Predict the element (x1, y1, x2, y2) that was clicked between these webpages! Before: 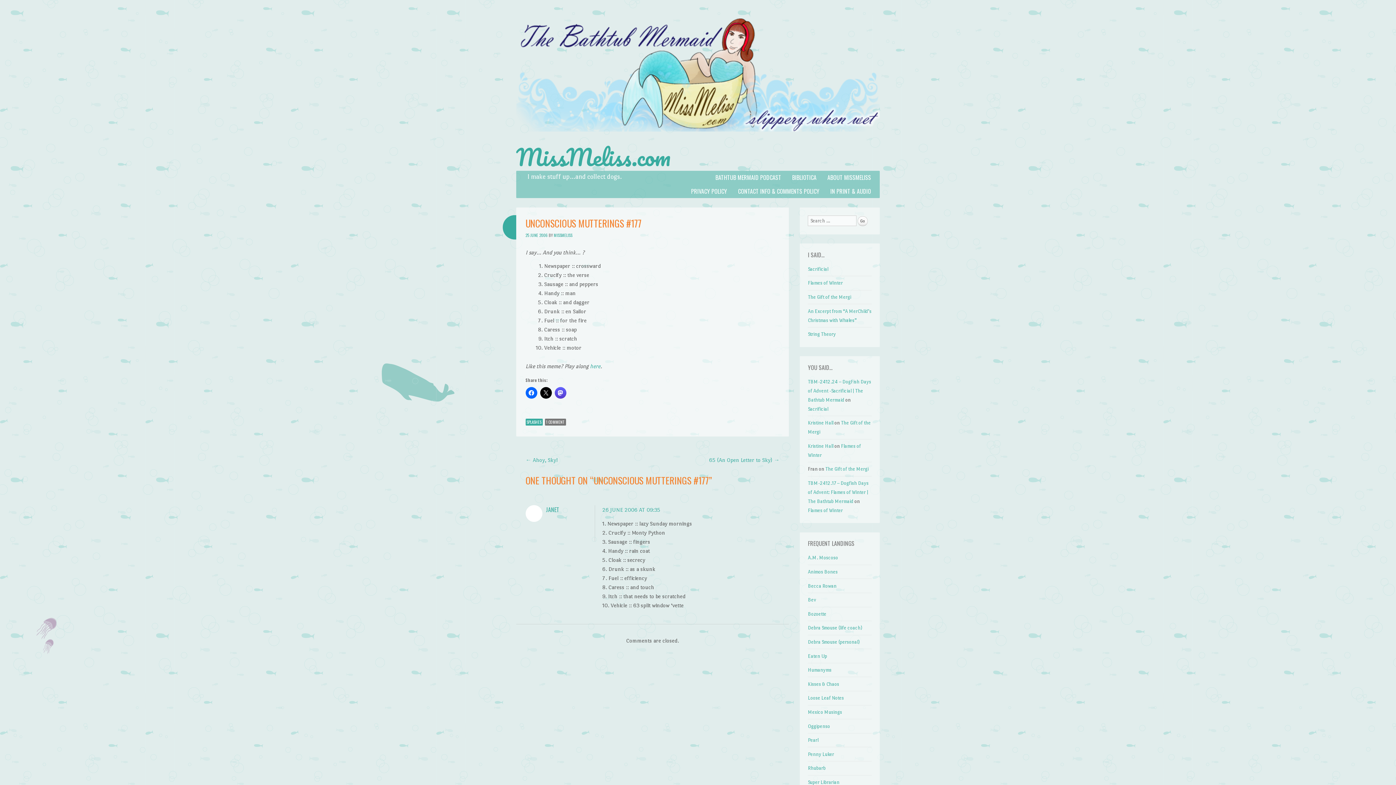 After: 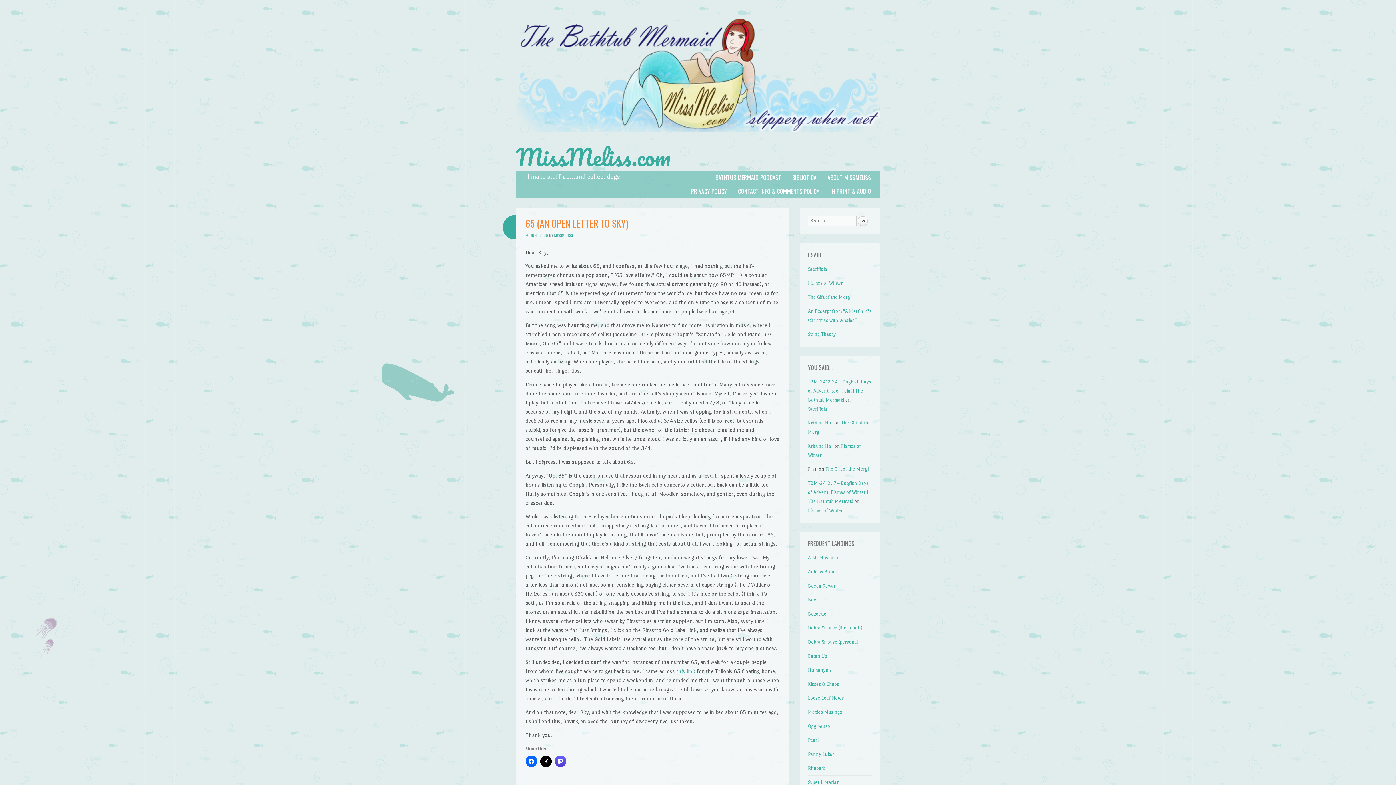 Action: label: 65 (An Open Letter to Sky) → bbox: (709, 456, 779, 463)